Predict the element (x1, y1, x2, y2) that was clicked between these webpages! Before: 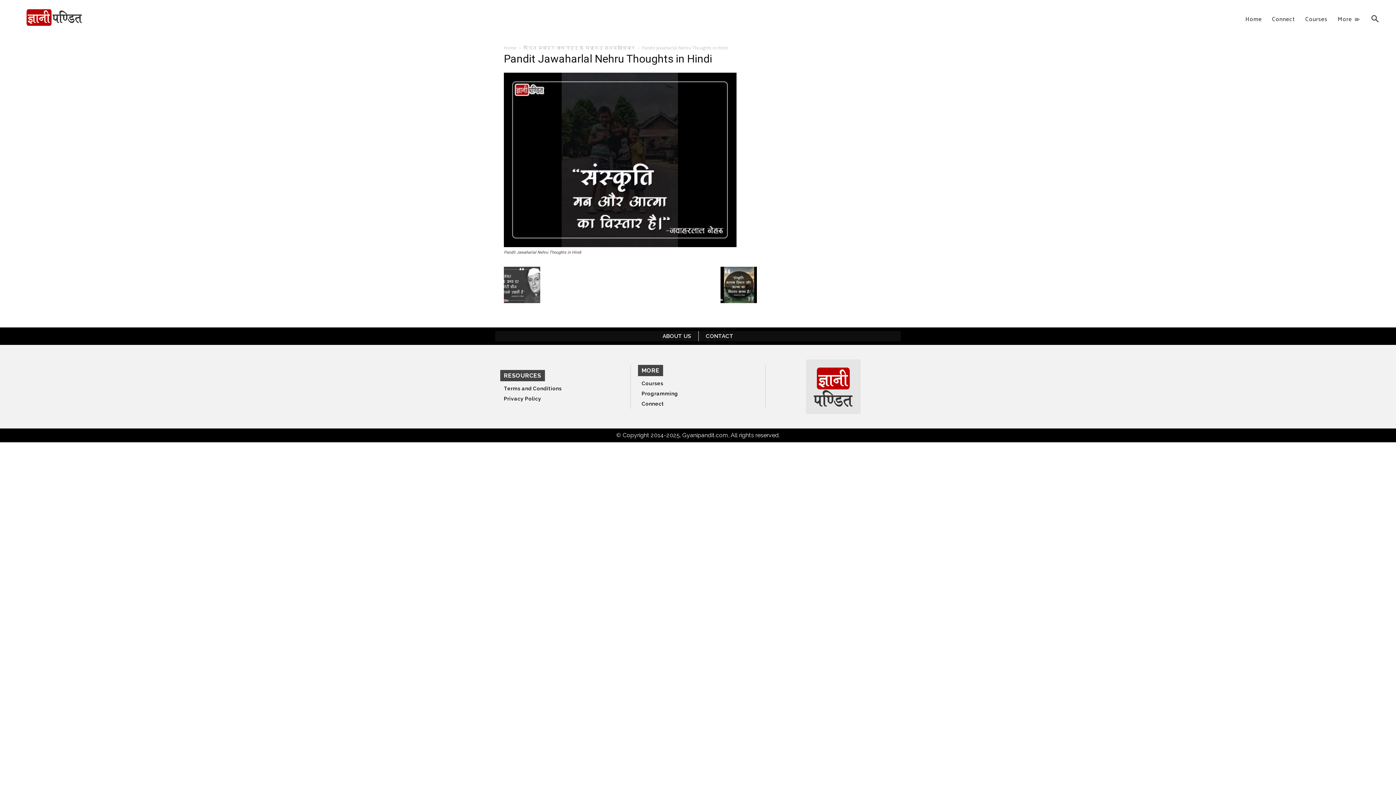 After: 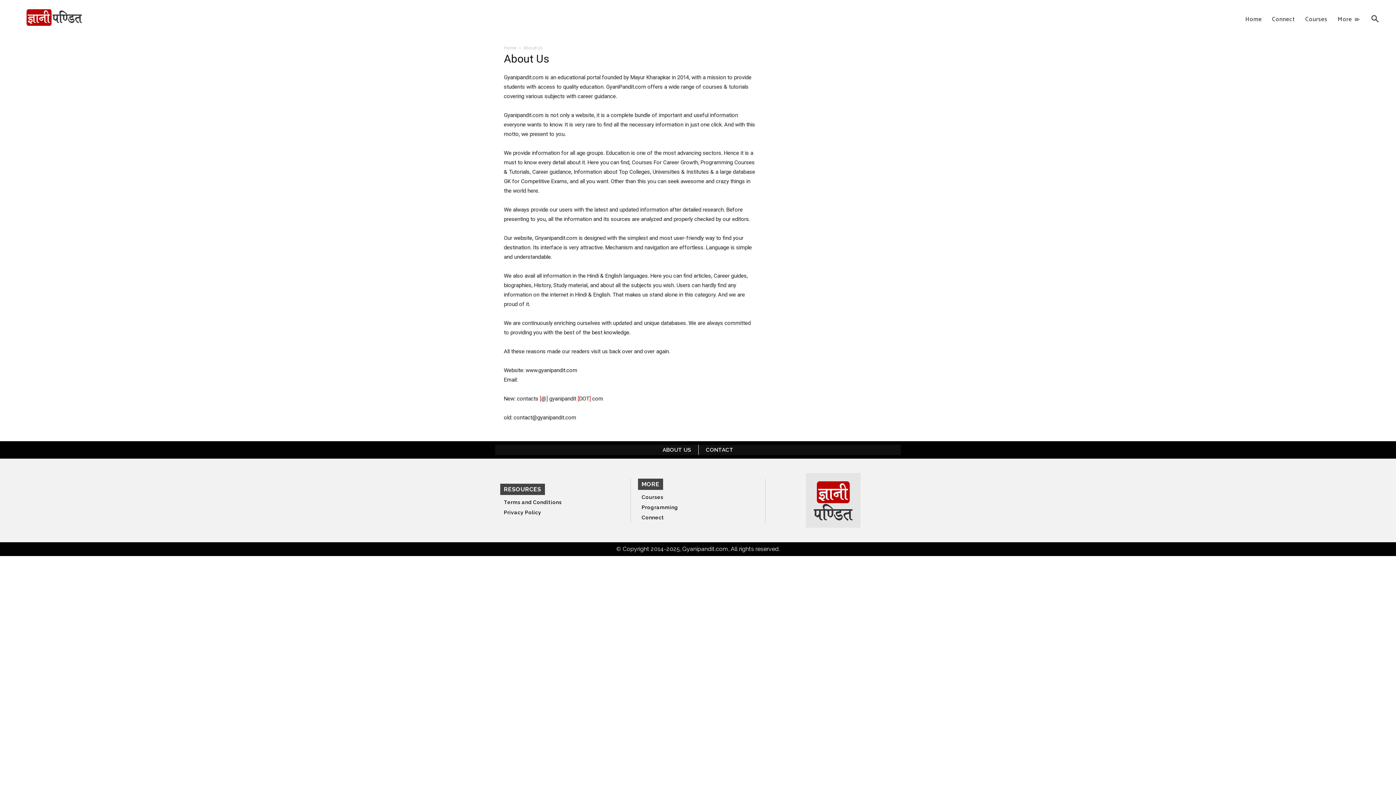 Action: label: ABOUT US bbox: (662, 333, 691, 339)